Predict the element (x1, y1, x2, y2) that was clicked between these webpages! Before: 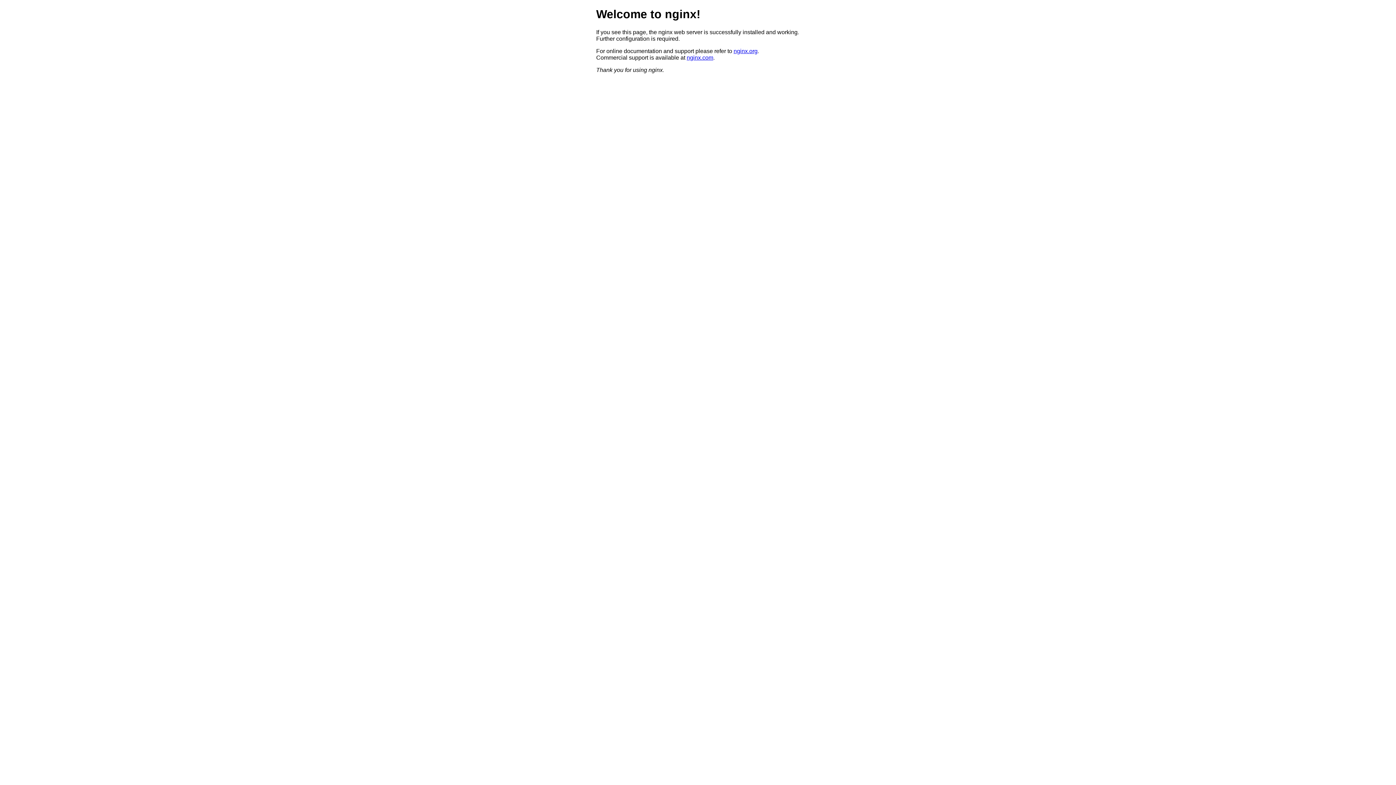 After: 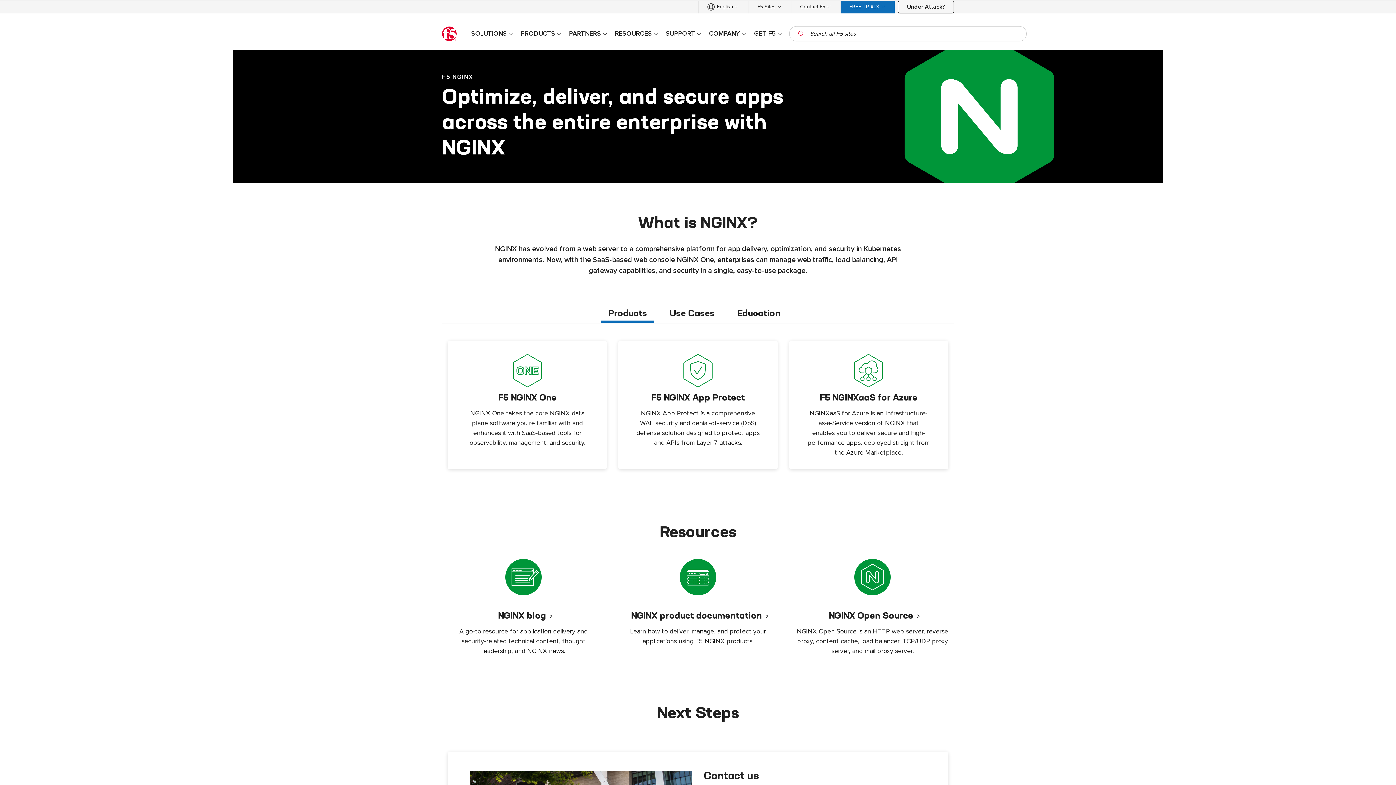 Action: bbox: (686, 54, 713, 60) label: nginx.com